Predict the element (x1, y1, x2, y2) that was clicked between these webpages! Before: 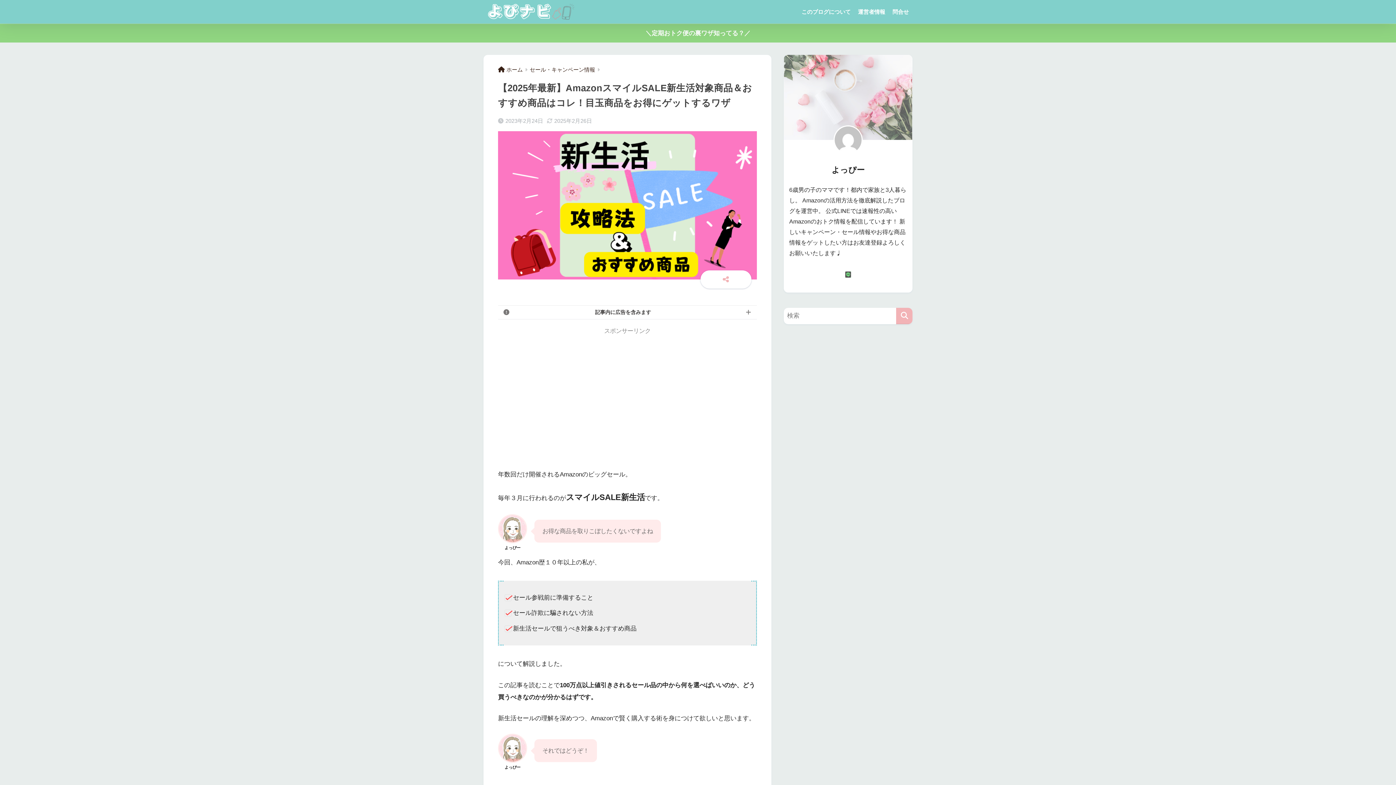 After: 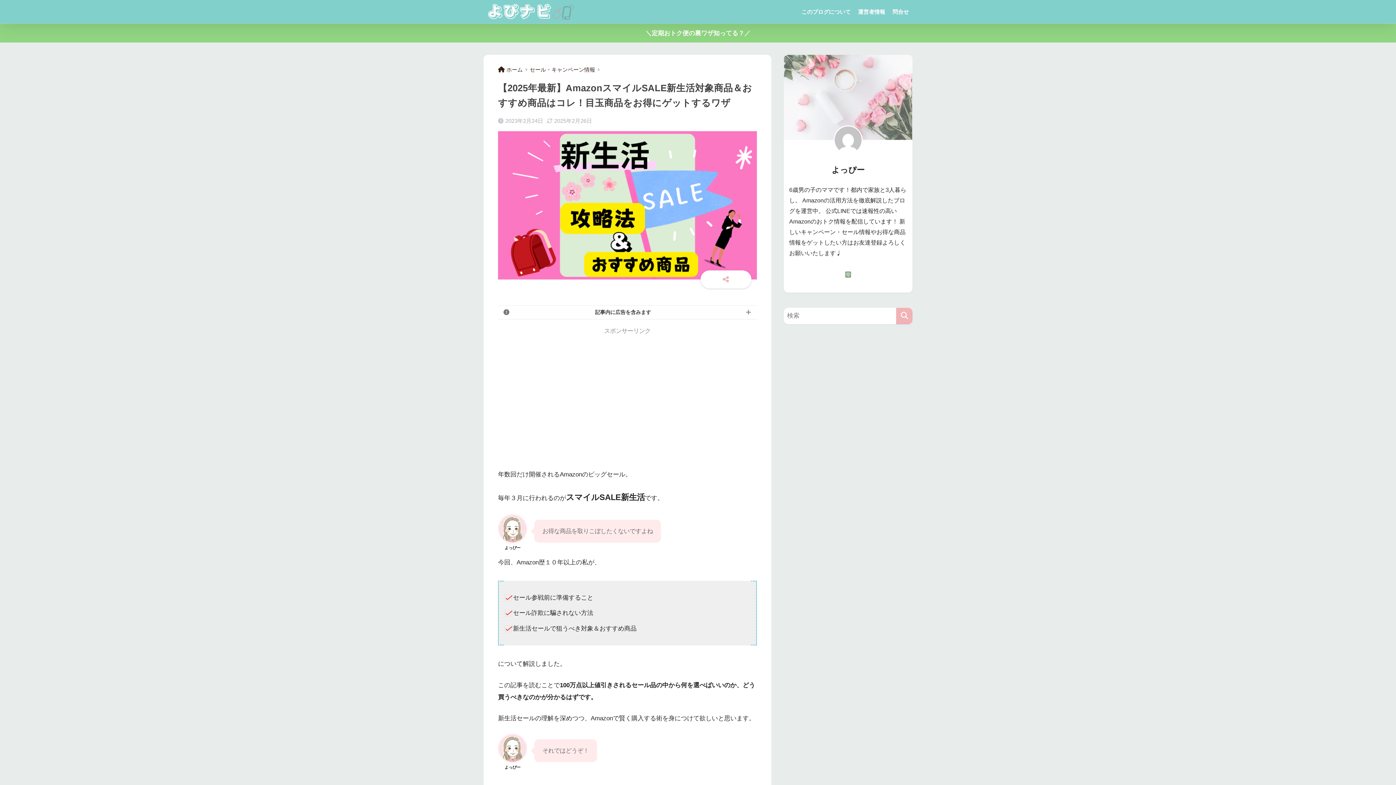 Action: bbox: (839, 267, 857, 285)